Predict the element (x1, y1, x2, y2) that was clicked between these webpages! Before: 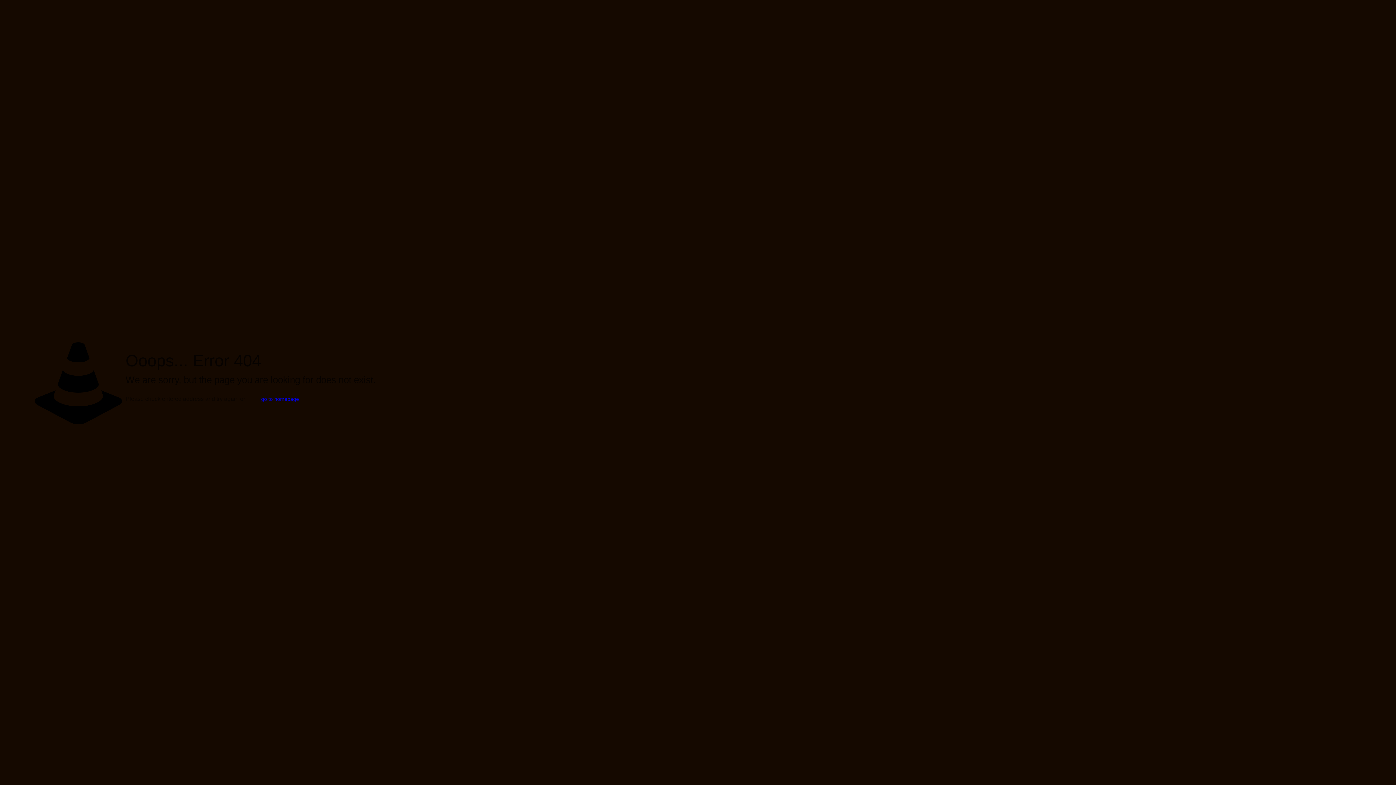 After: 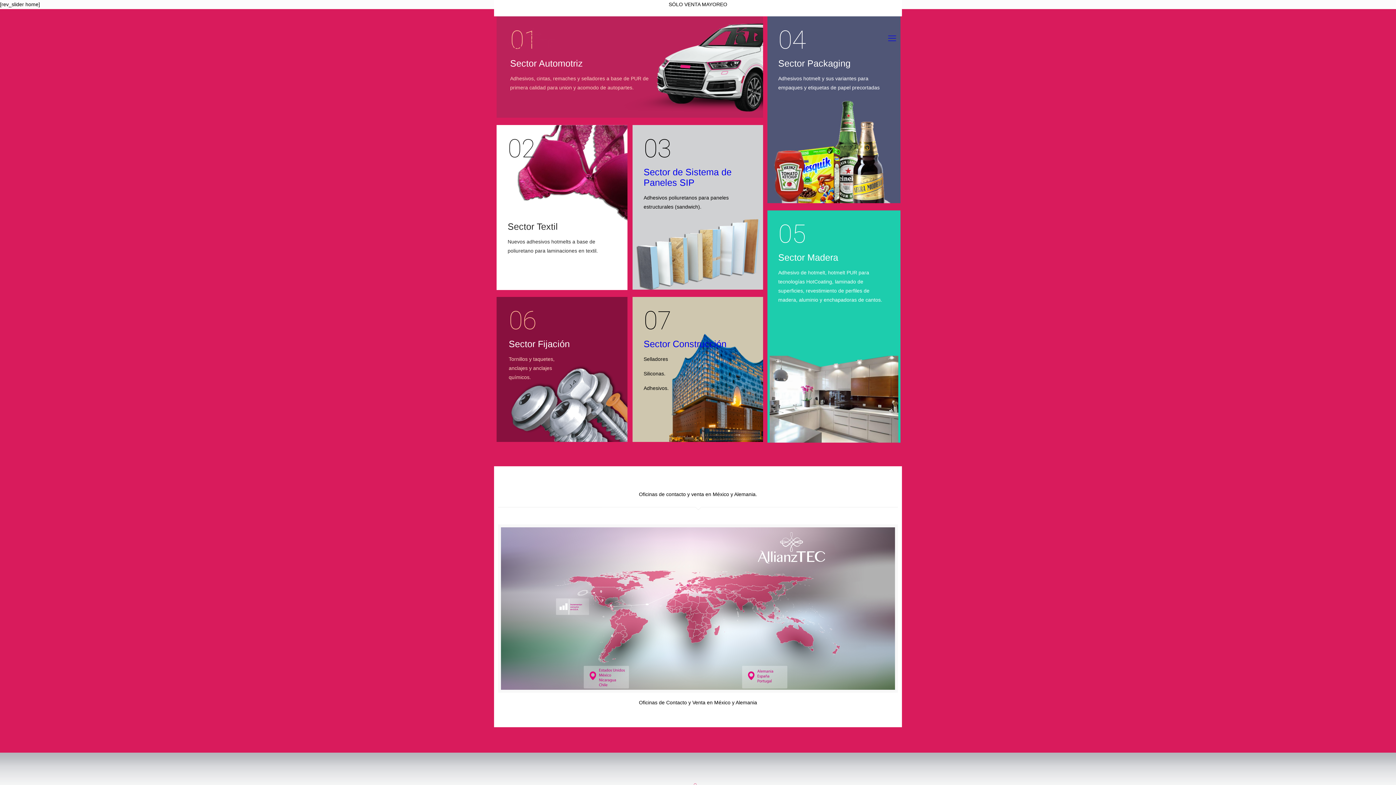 Action: label: go to homepage bbox: (254, 392, 306, 406)